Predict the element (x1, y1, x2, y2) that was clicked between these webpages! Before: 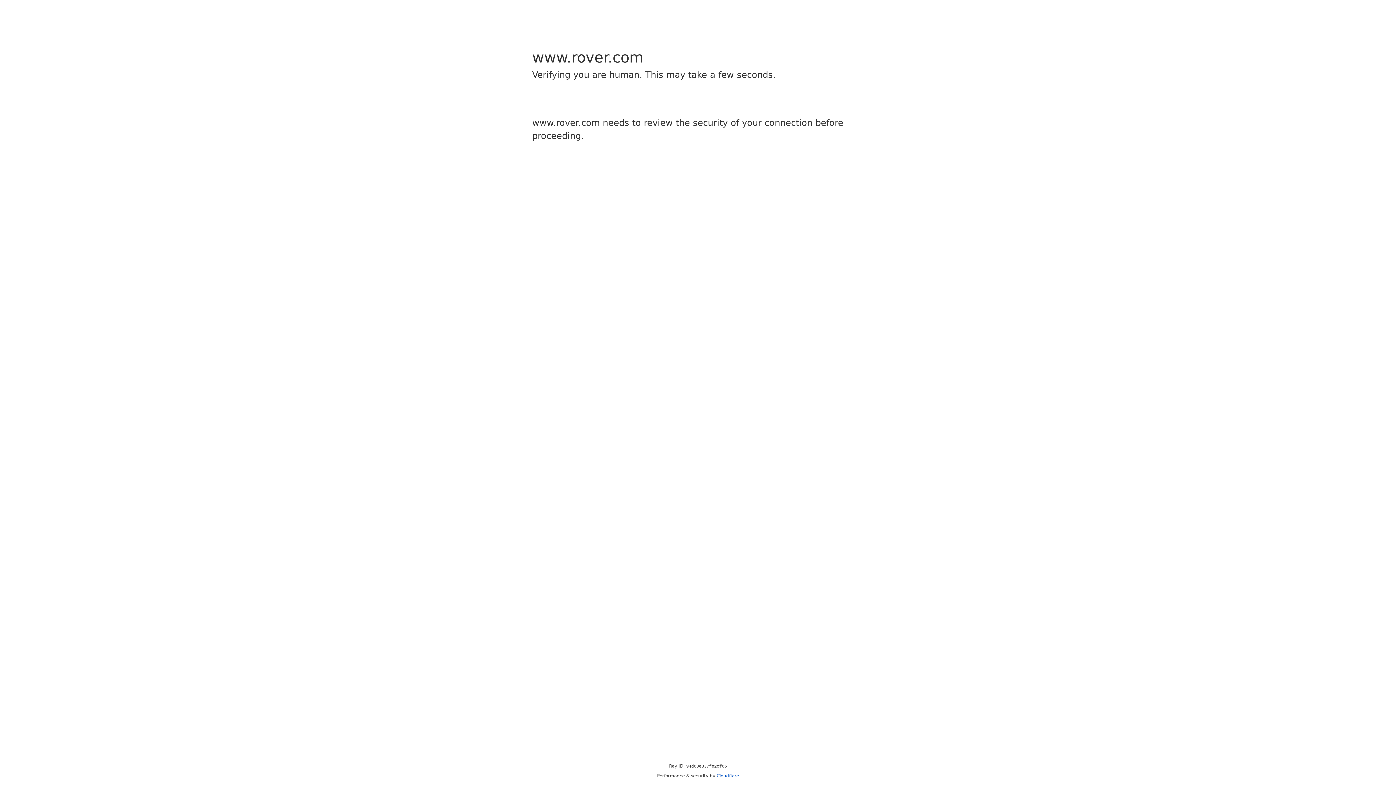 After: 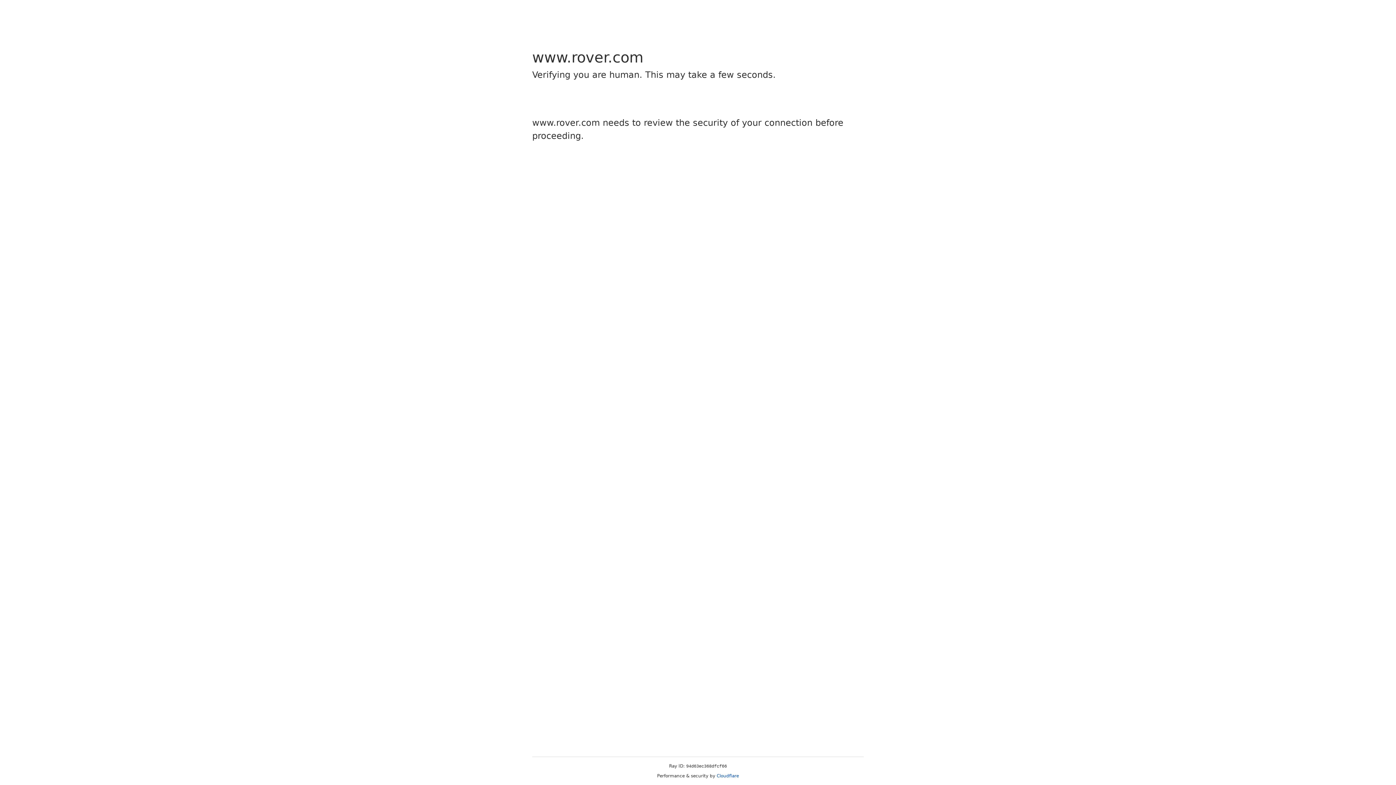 Action: bbox: (716, 773, 739, 778) label: Cloudflare